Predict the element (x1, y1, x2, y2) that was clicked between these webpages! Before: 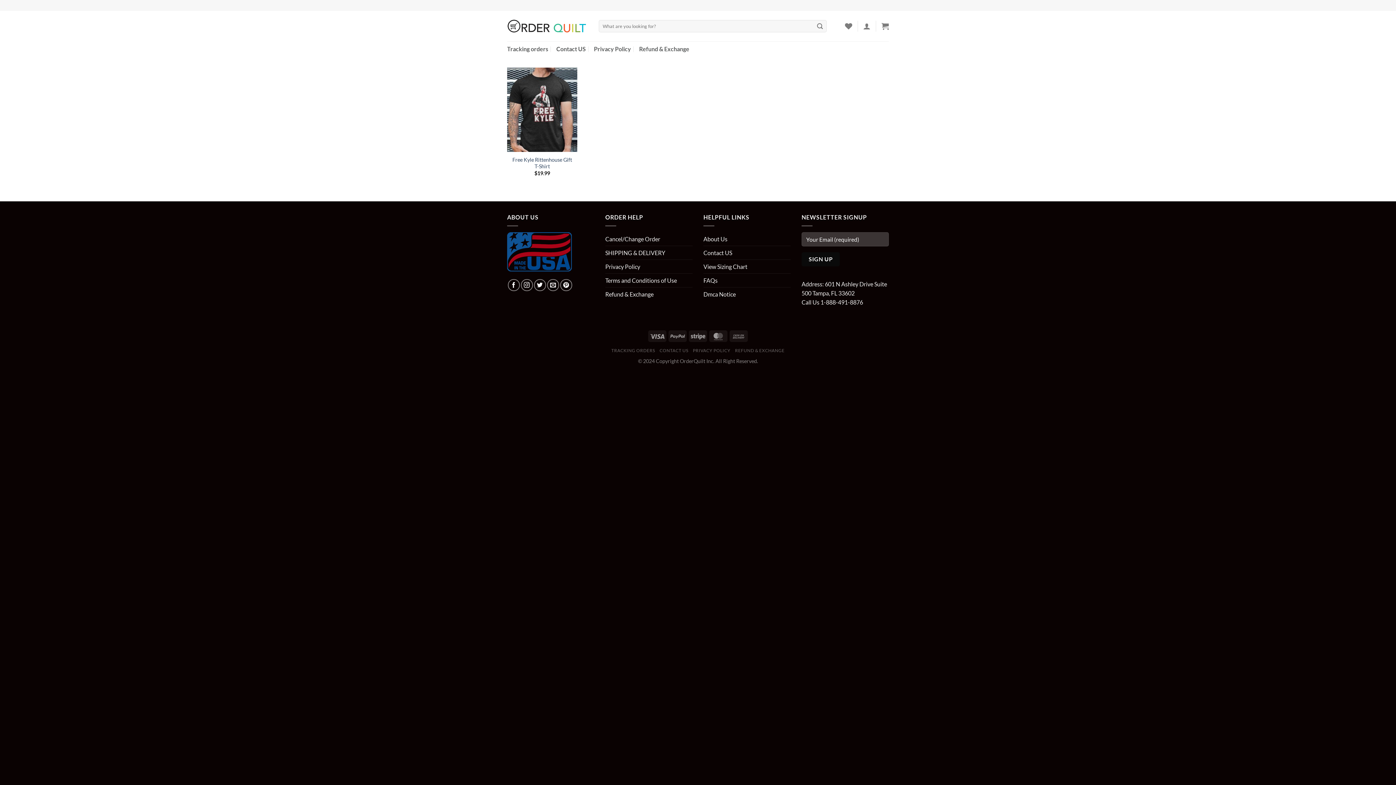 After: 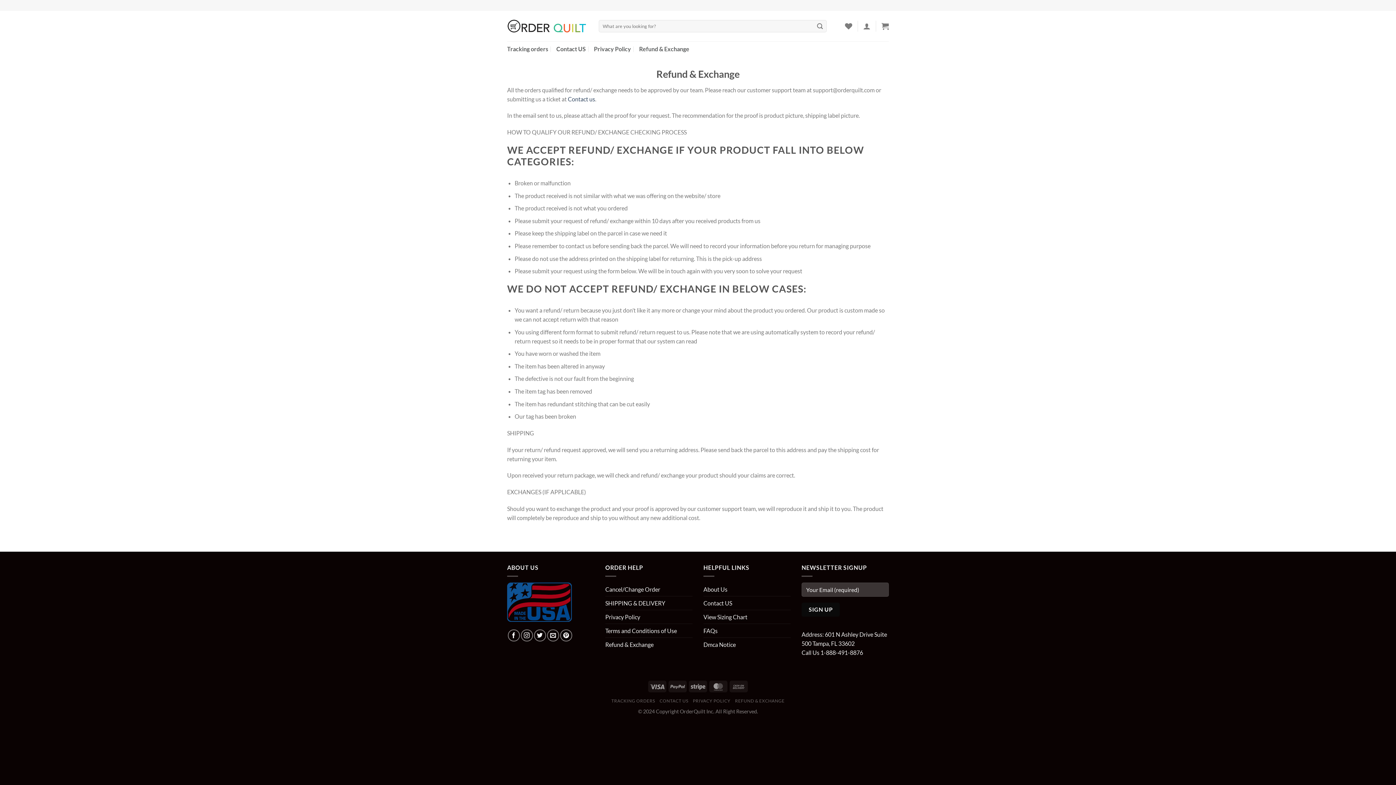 Action: label: Refund & Exchange bbox: (605, 287, 653, 301)